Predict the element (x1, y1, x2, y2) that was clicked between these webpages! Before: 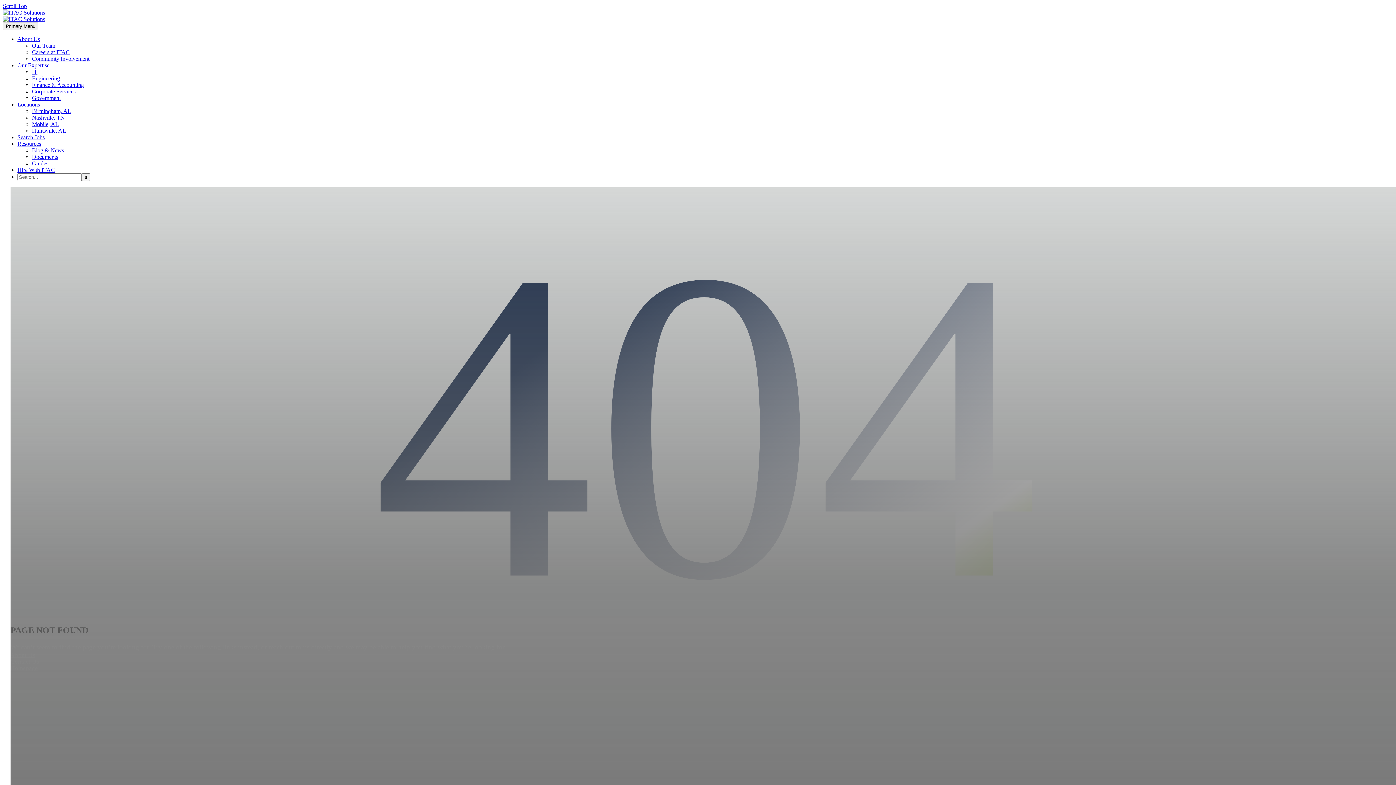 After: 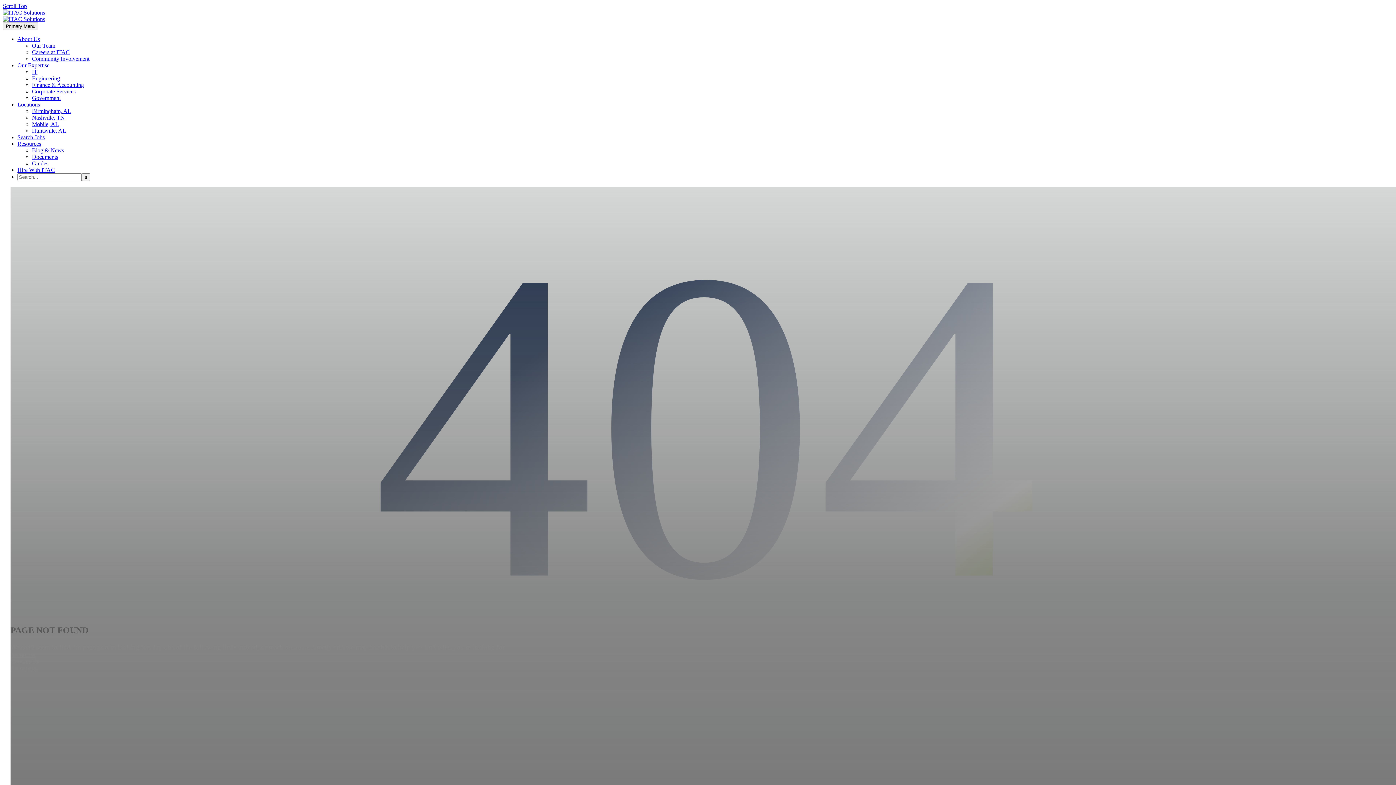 Action: bbox: (17, 62, 49, 68) label: Our Expertise